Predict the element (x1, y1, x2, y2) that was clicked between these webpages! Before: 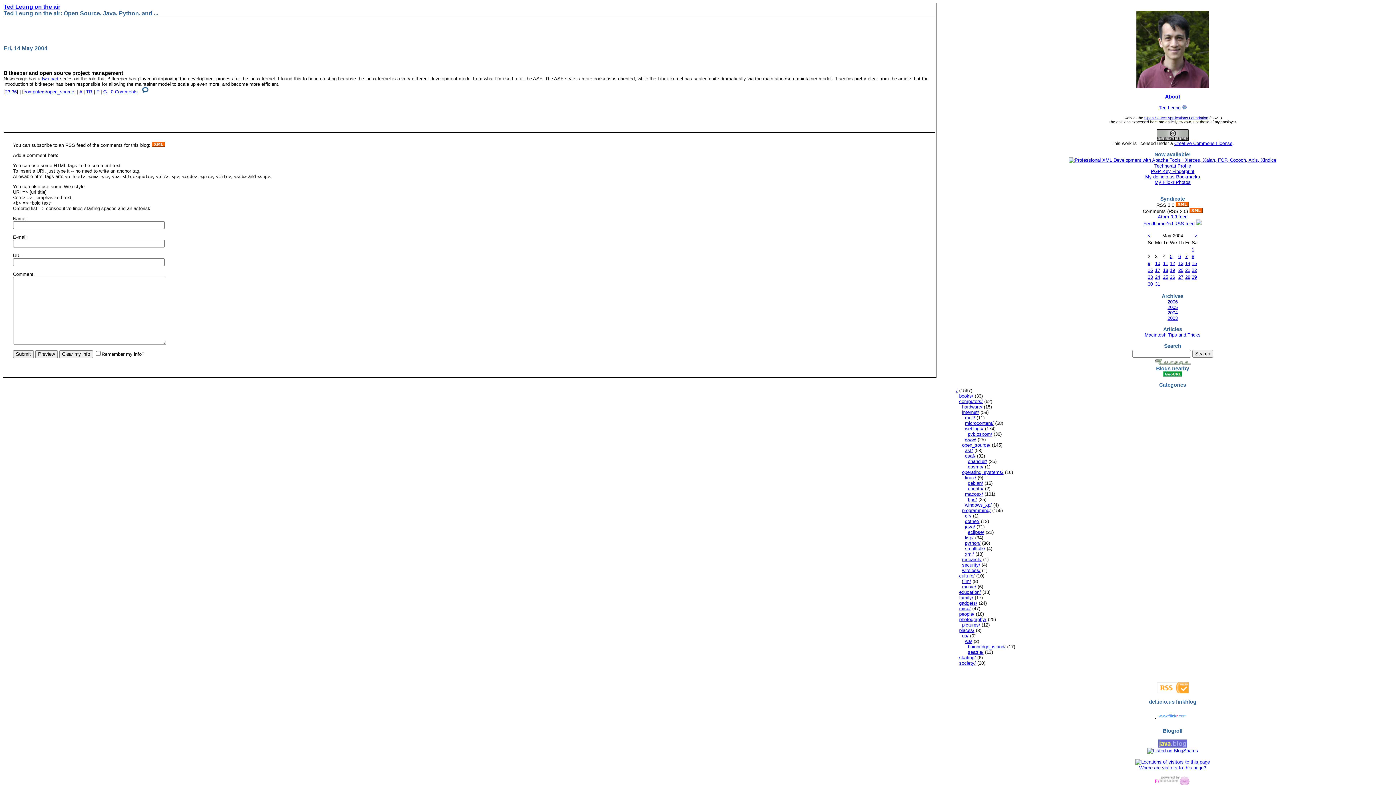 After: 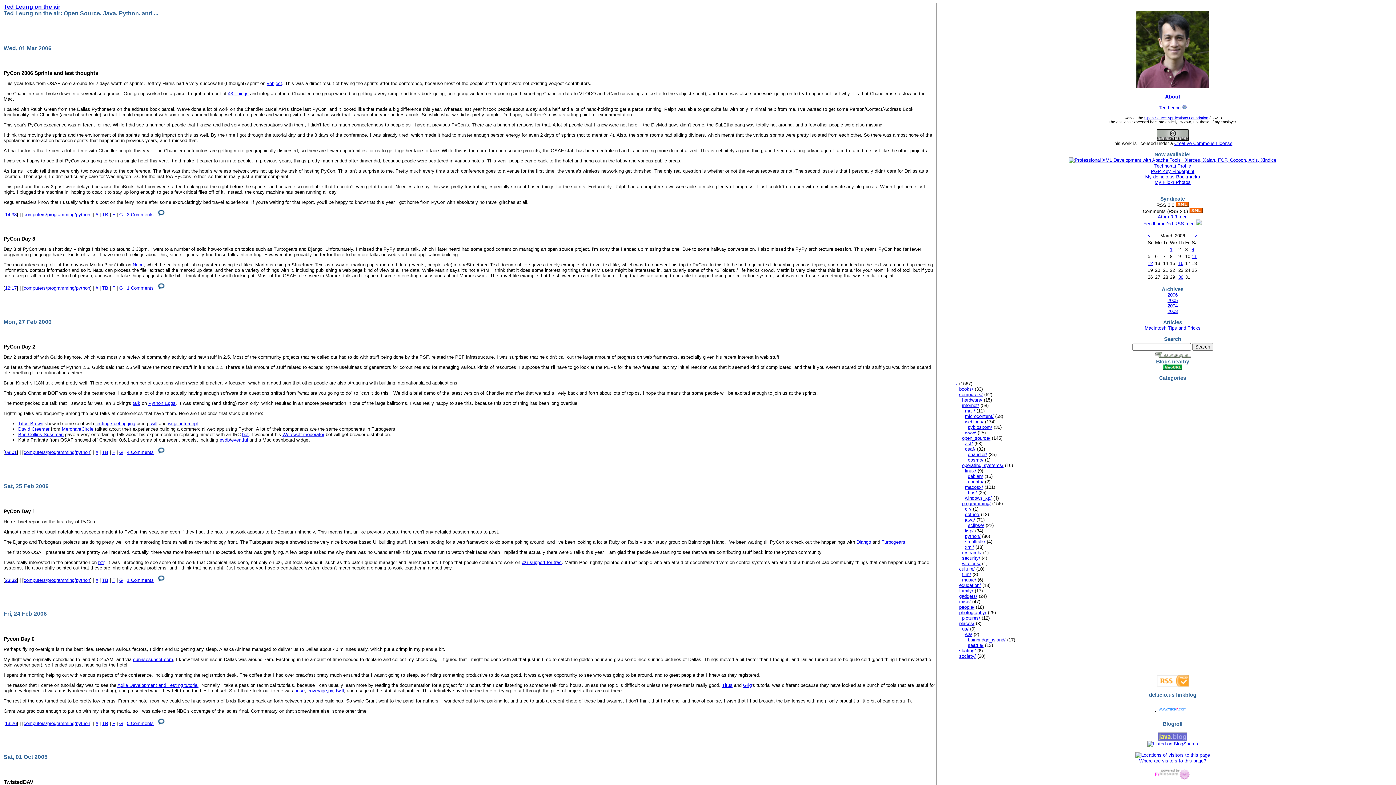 Action: bbox: (965, 540, 980, 546) label: python/